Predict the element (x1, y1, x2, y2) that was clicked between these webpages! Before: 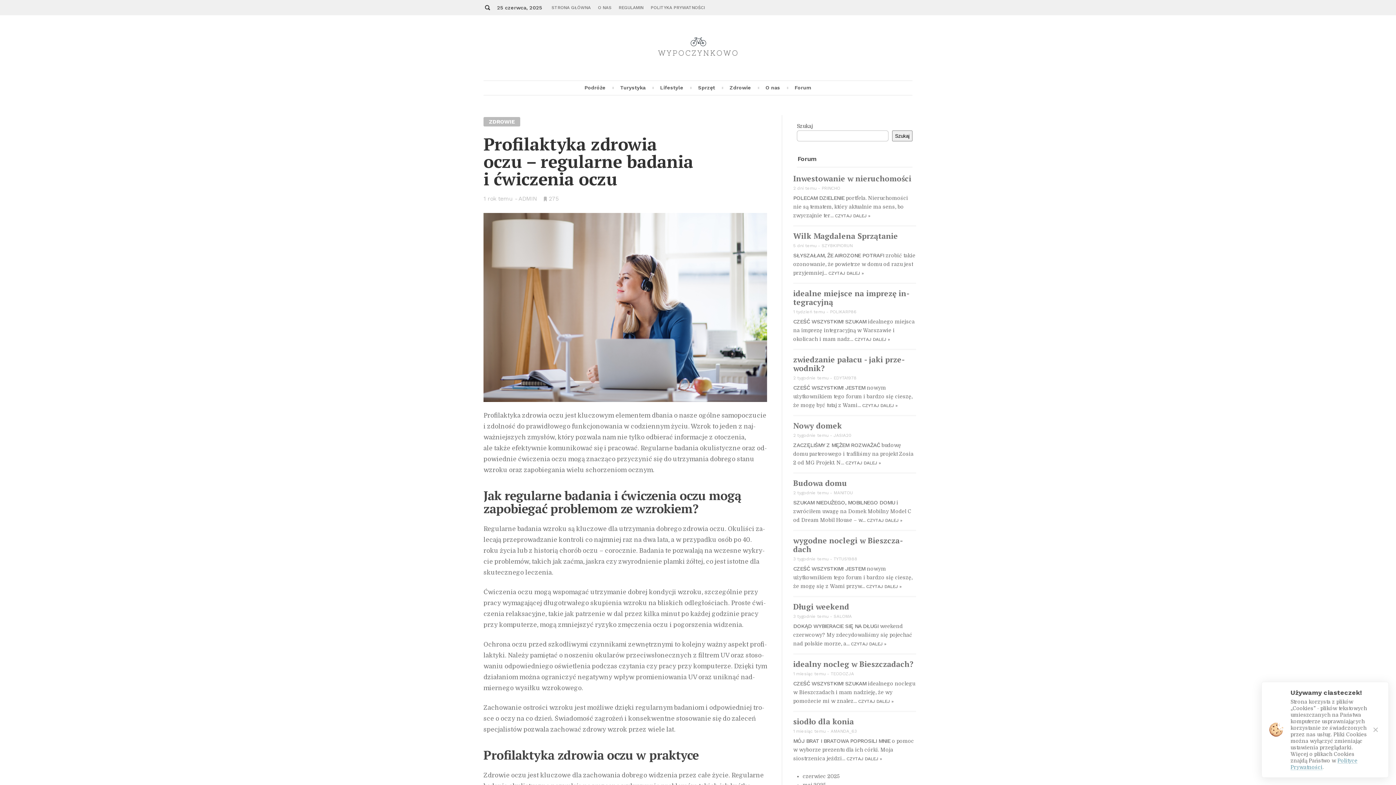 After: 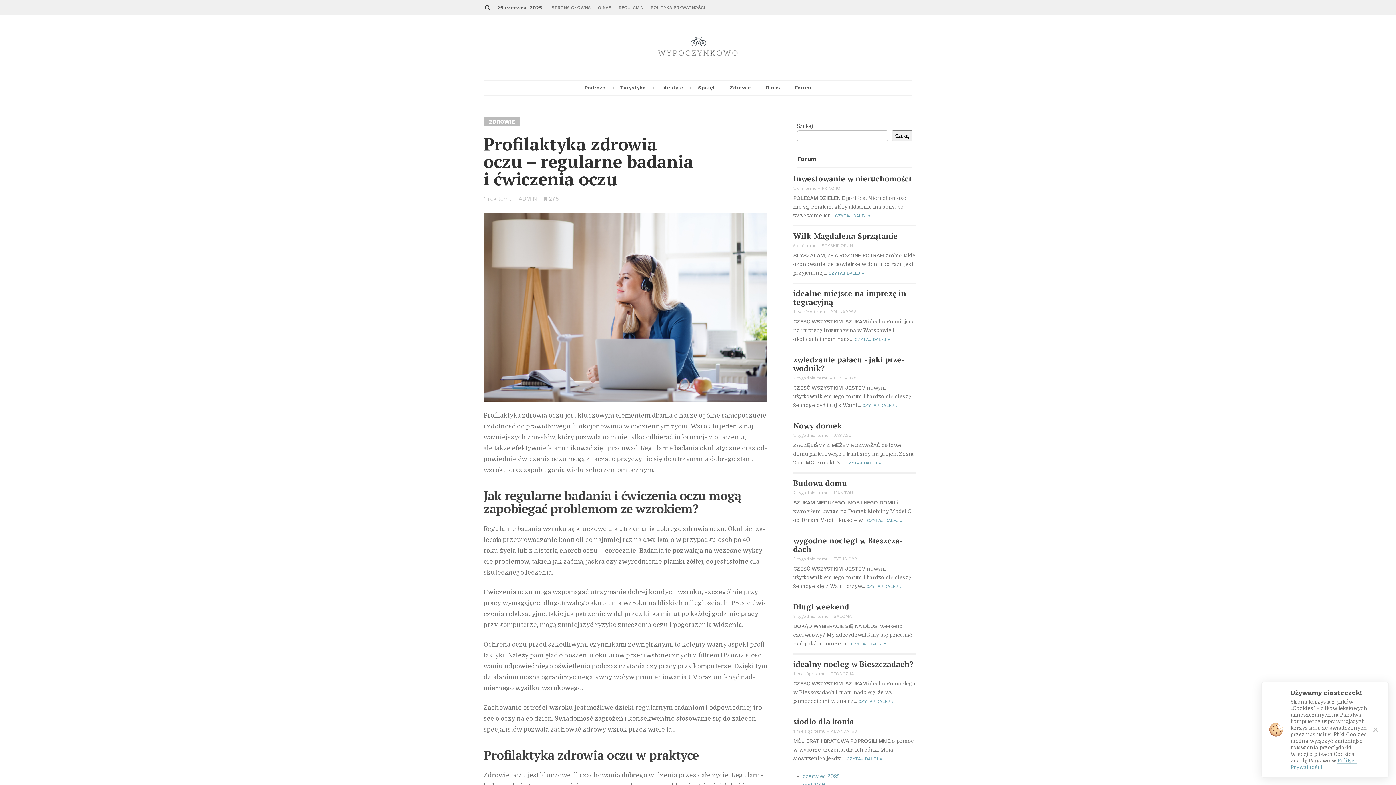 Action: label: CZYTAJ DALEJ » bbox: (845, 460, 881, 465)